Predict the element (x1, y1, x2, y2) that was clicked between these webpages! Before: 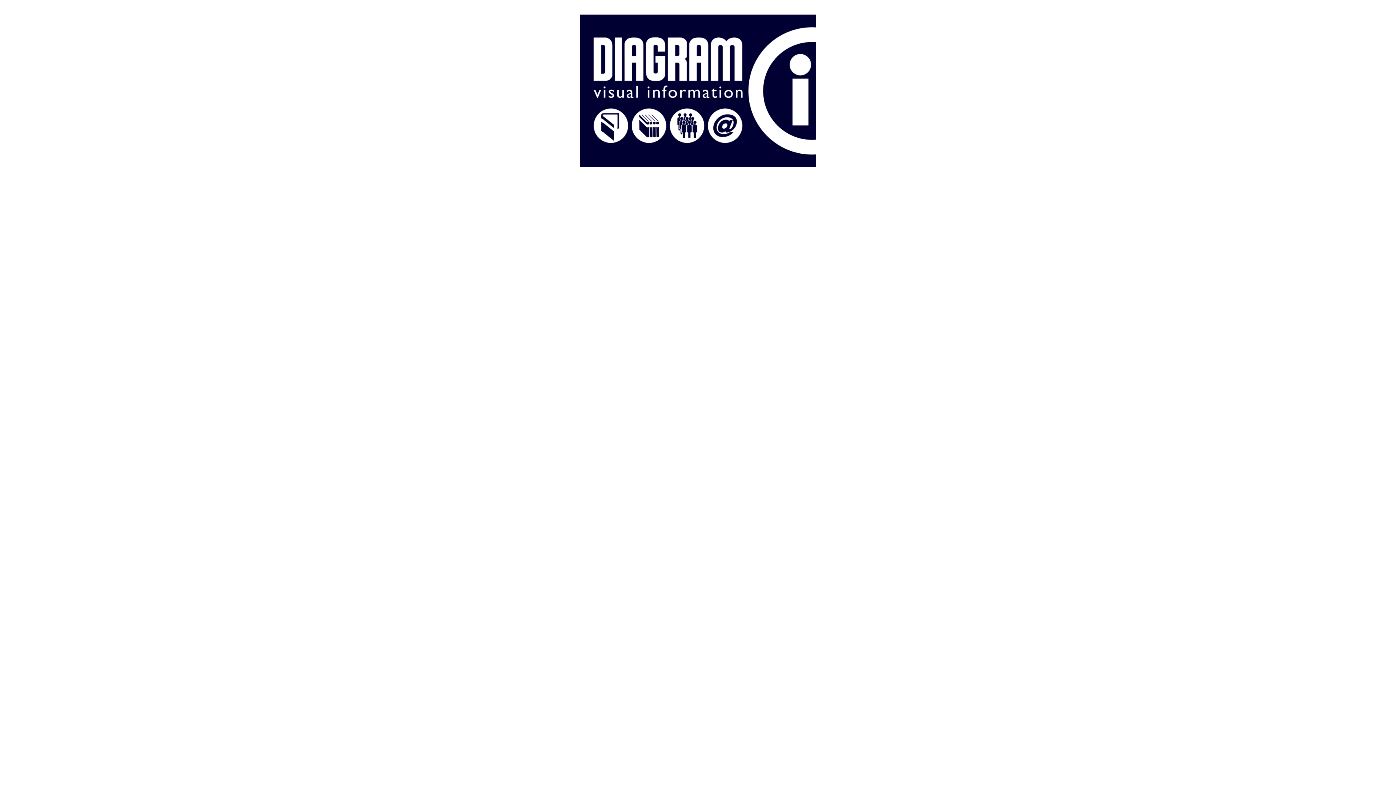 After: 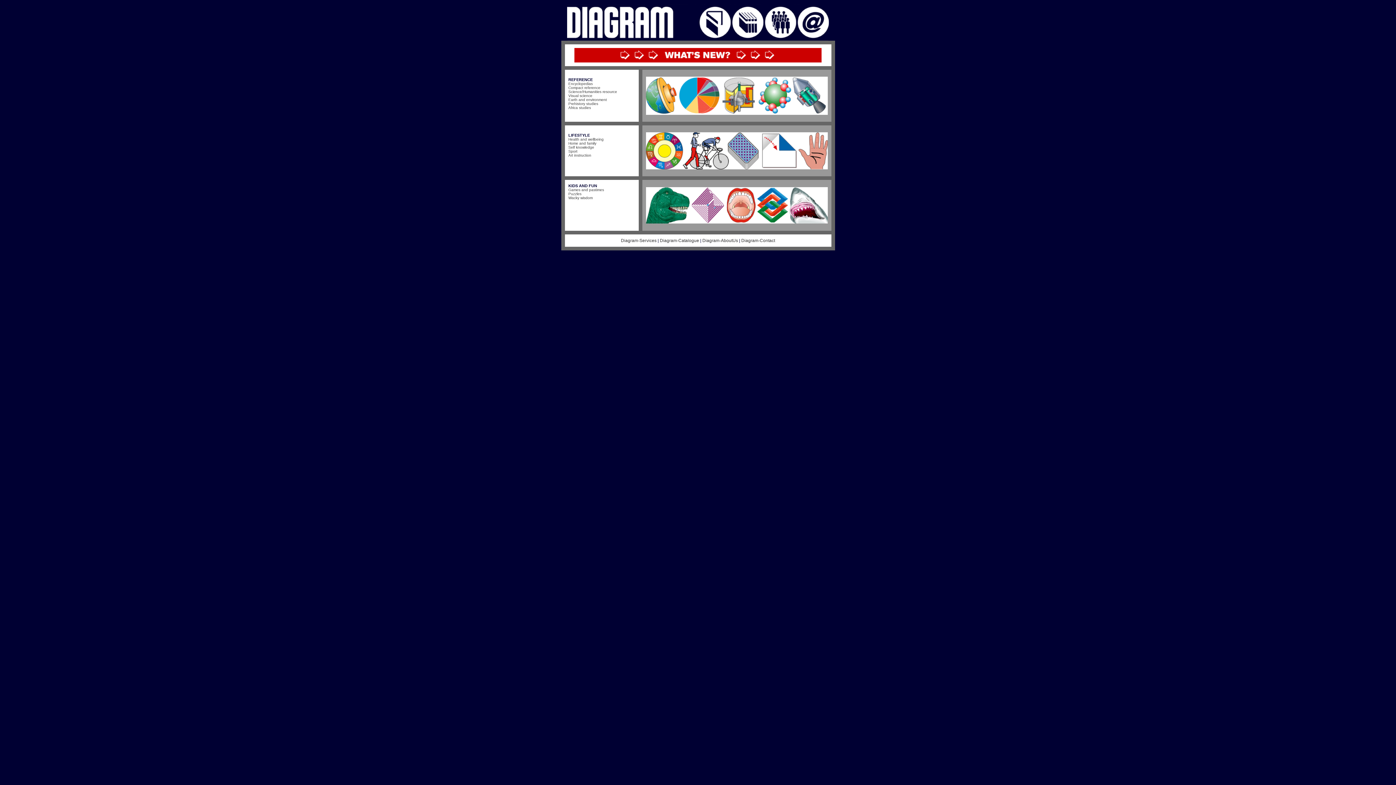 Action: bbox: (630, 148, 668, 154)